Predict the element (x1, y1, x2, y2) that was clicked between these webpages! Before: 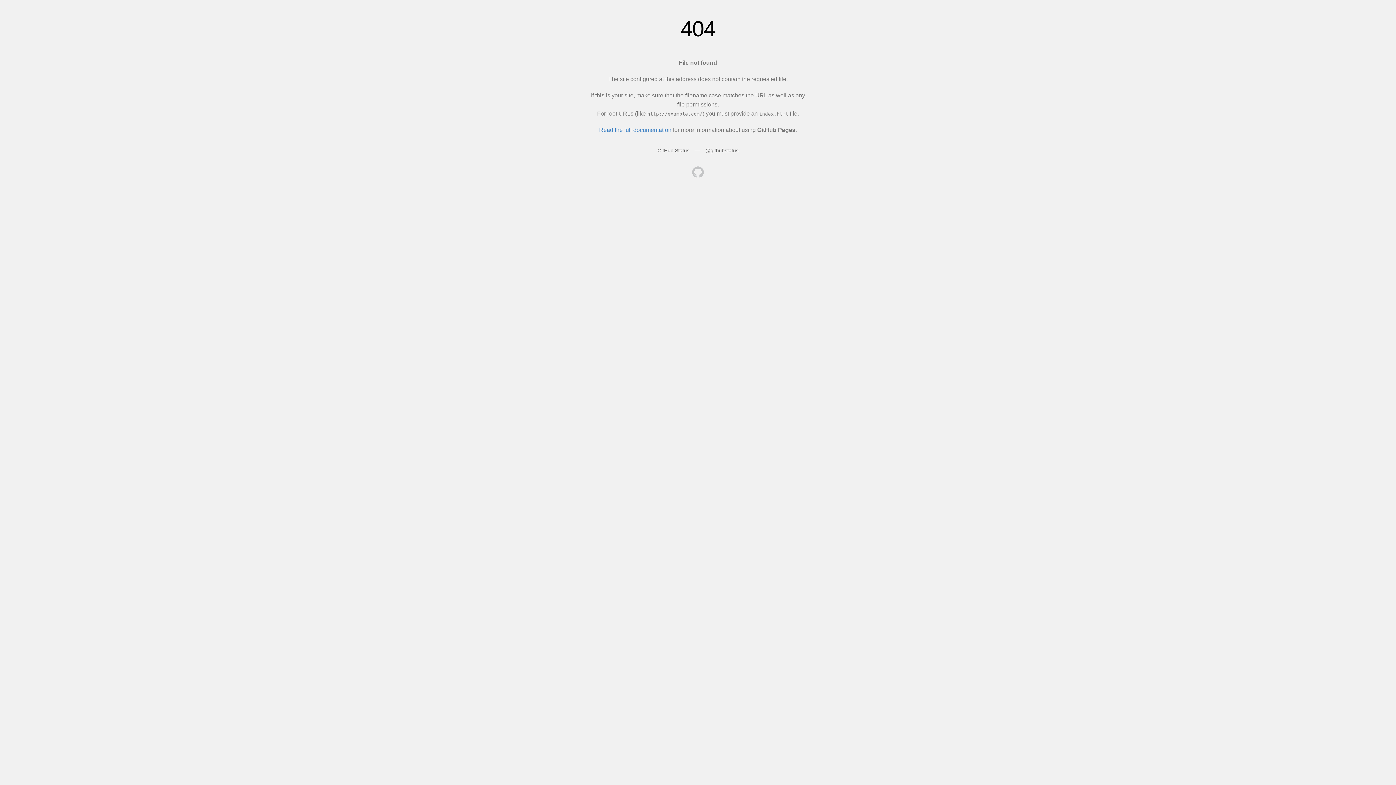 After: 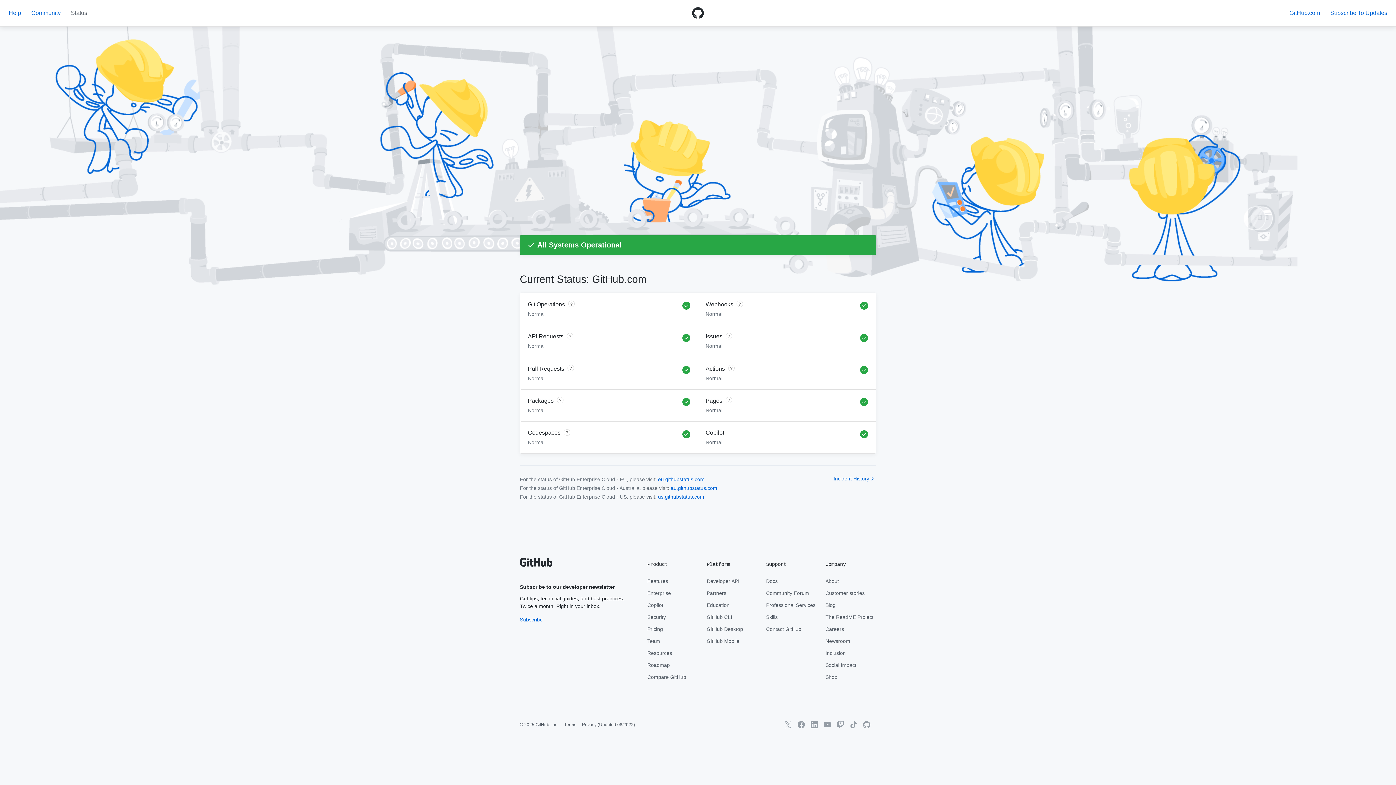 Action: bbox: (657, 147, 689, 153) label: GitHub Status